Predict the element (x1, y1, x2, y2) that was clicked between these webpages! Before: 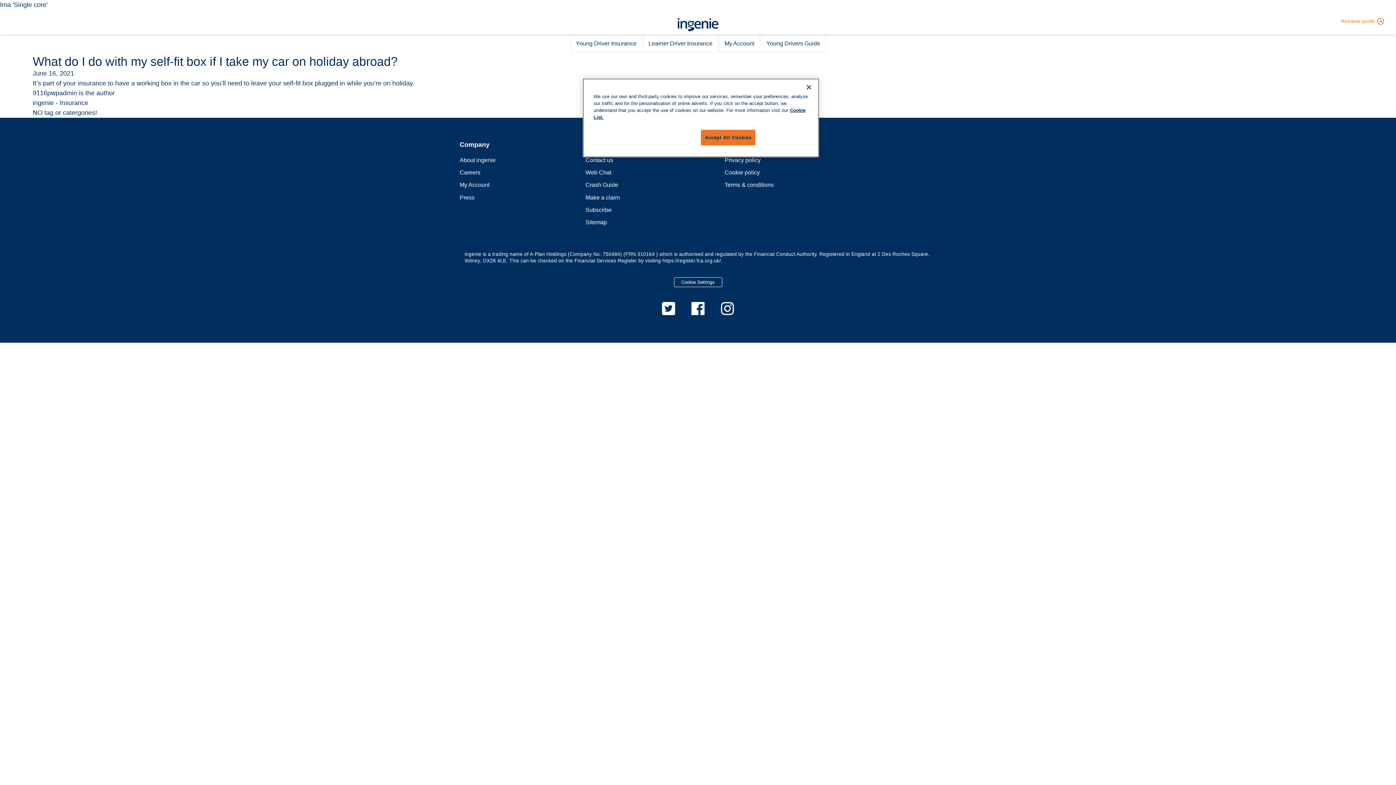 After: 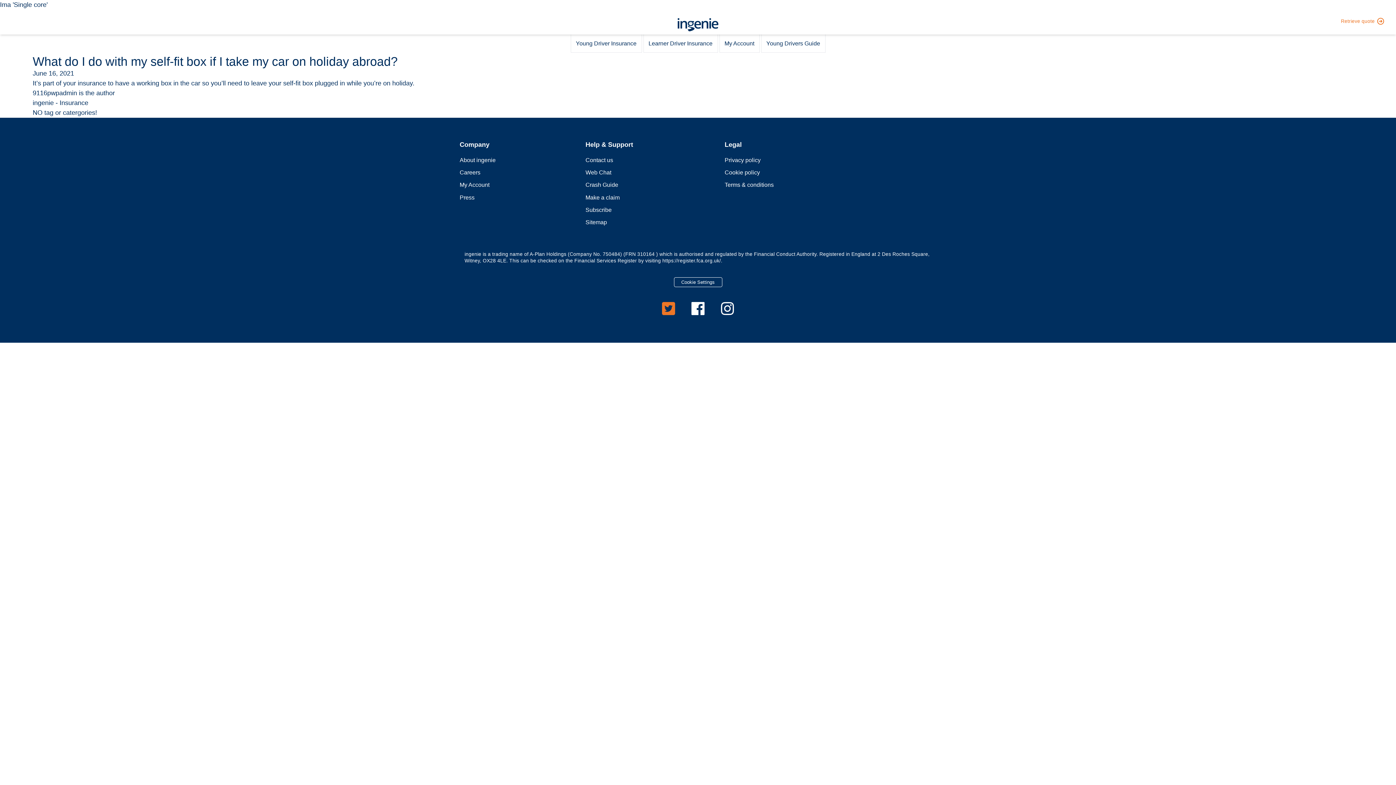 Action: bbox: (662, 302, 675, 315)